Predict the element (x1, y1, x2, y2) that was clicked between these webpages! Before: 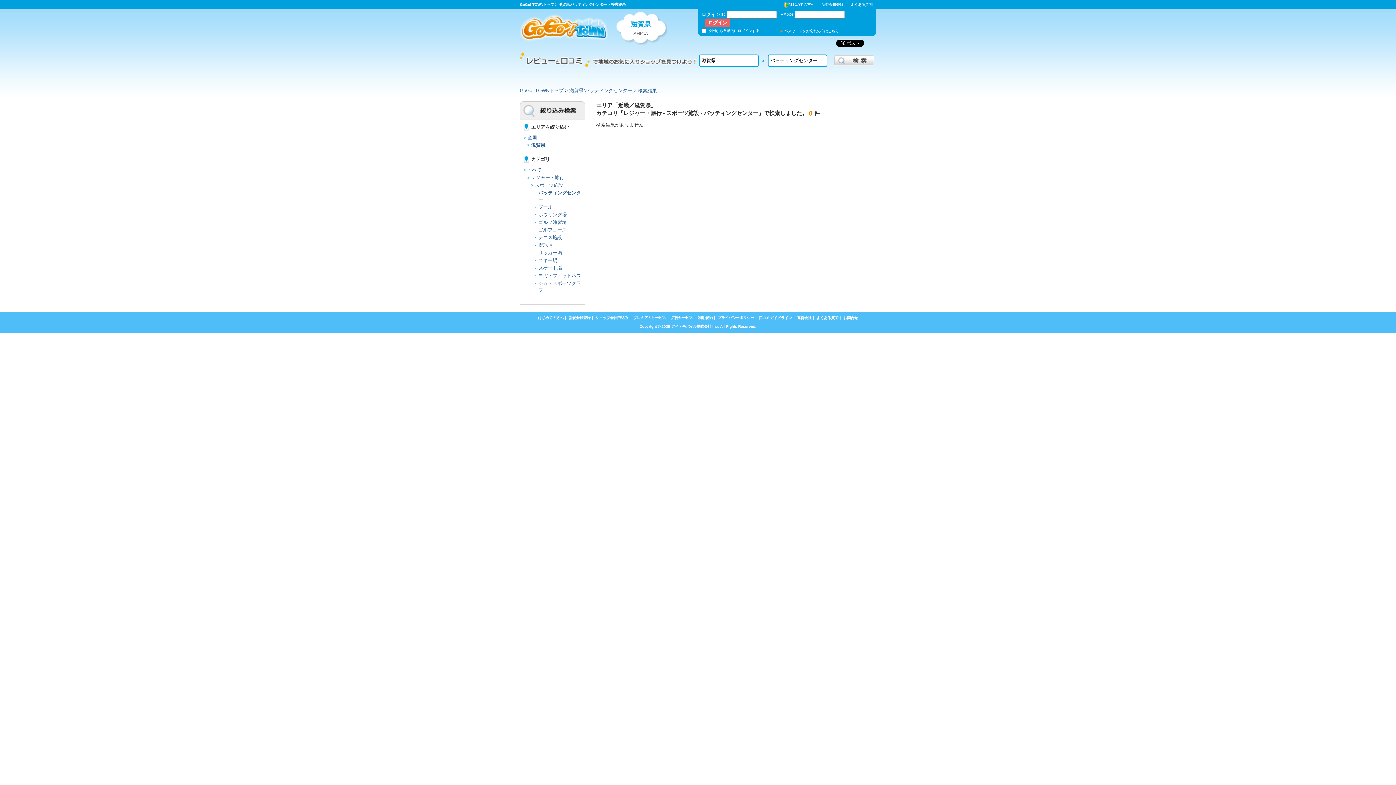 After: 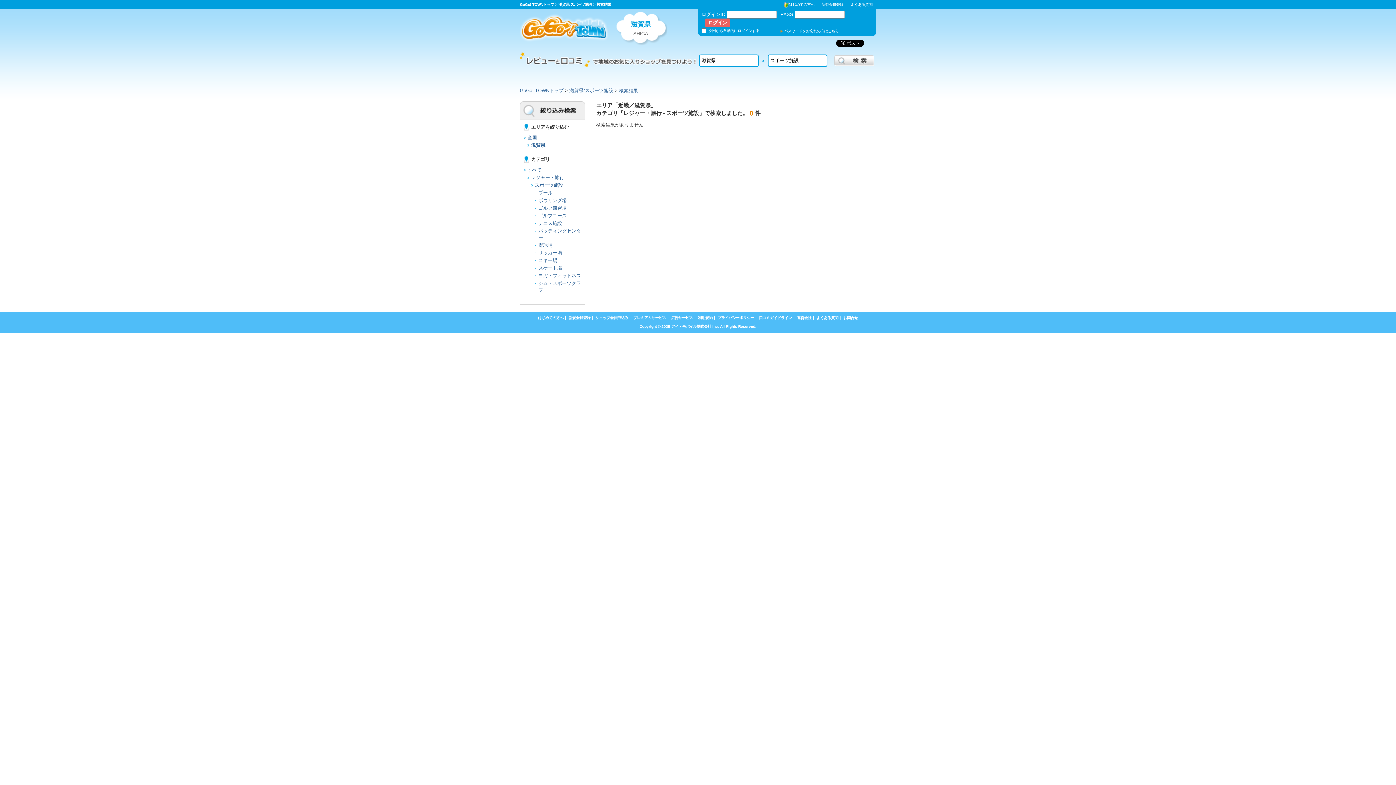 Action: bbox: (534, 182, 563, 187) label: スポーツ施設